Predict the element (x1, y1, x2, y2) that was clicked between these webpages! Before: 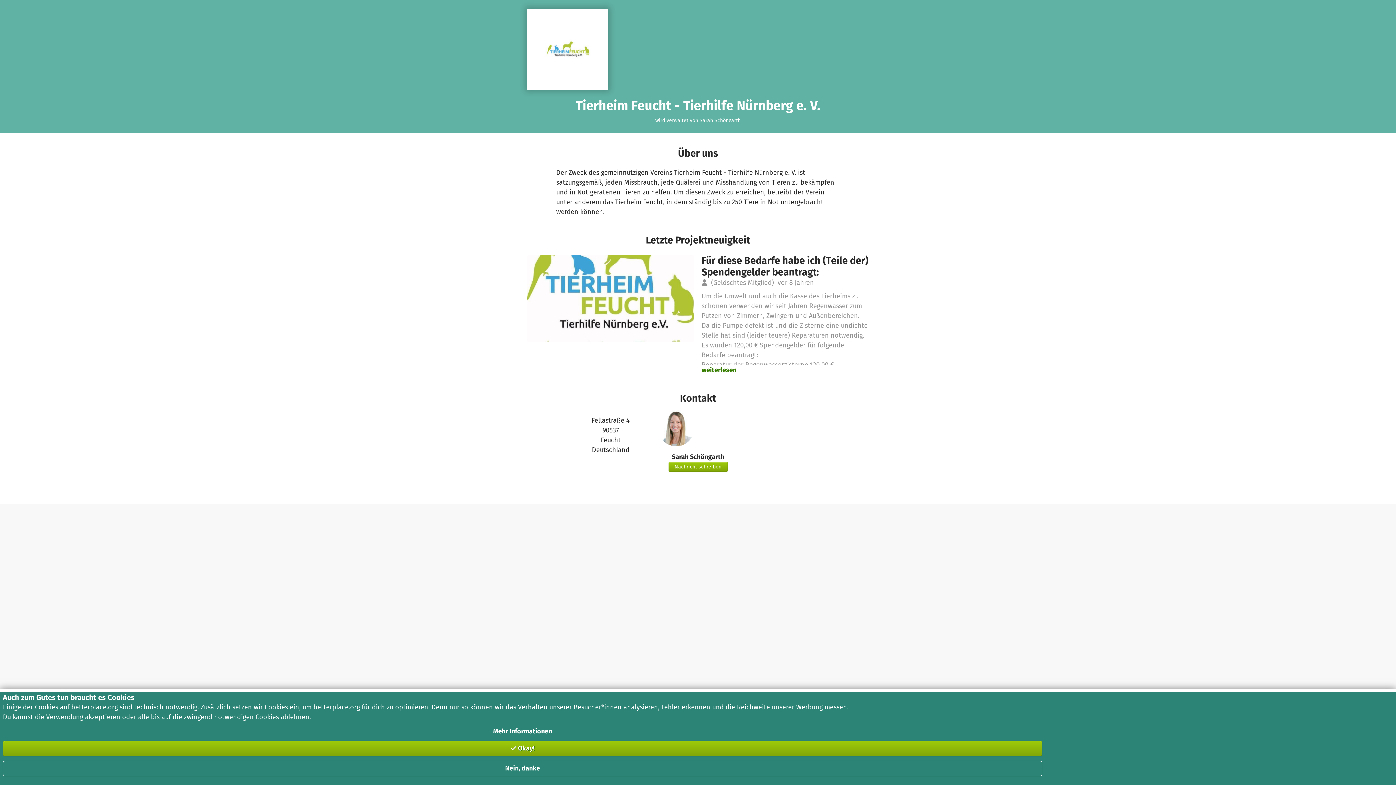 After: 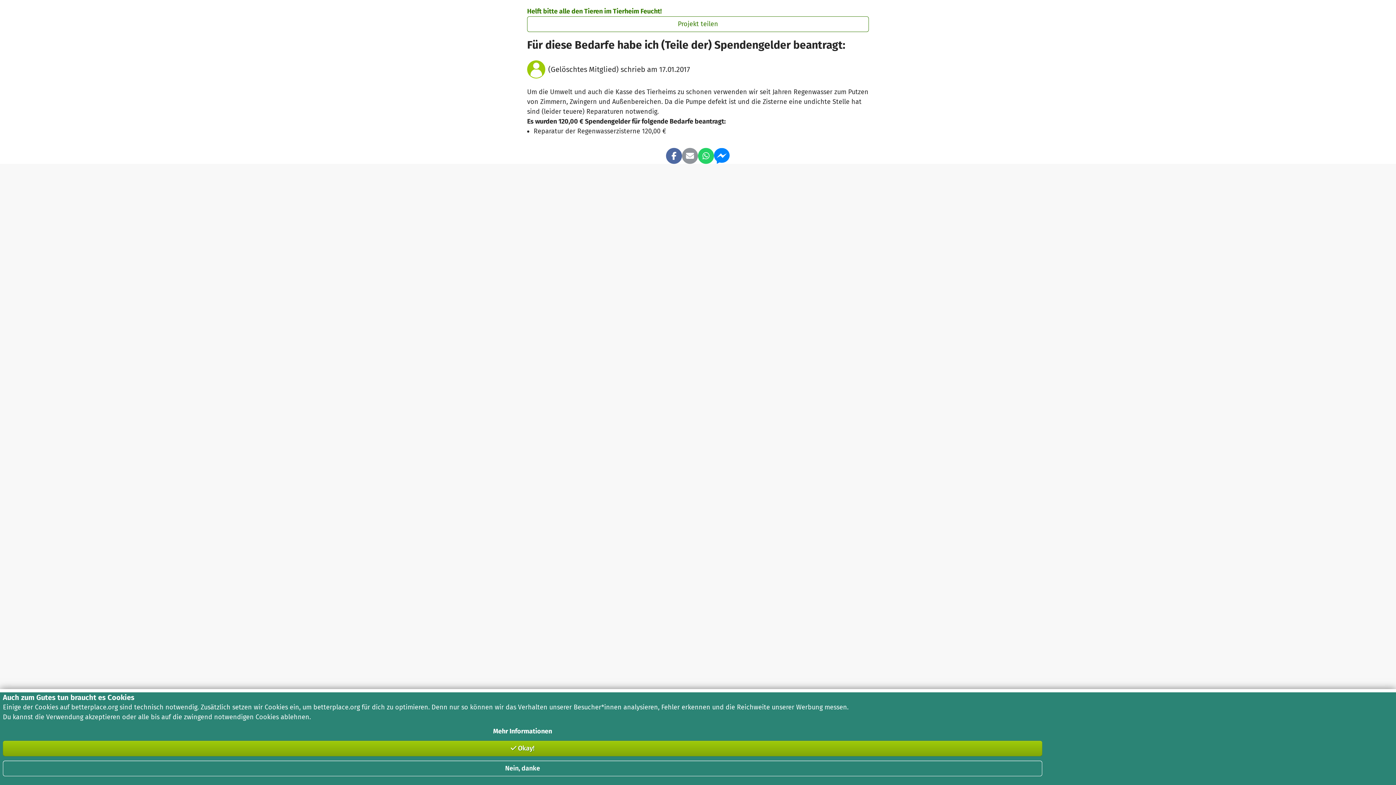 Action: label: weiterlesen bbox: (701, 366, 736, 374)